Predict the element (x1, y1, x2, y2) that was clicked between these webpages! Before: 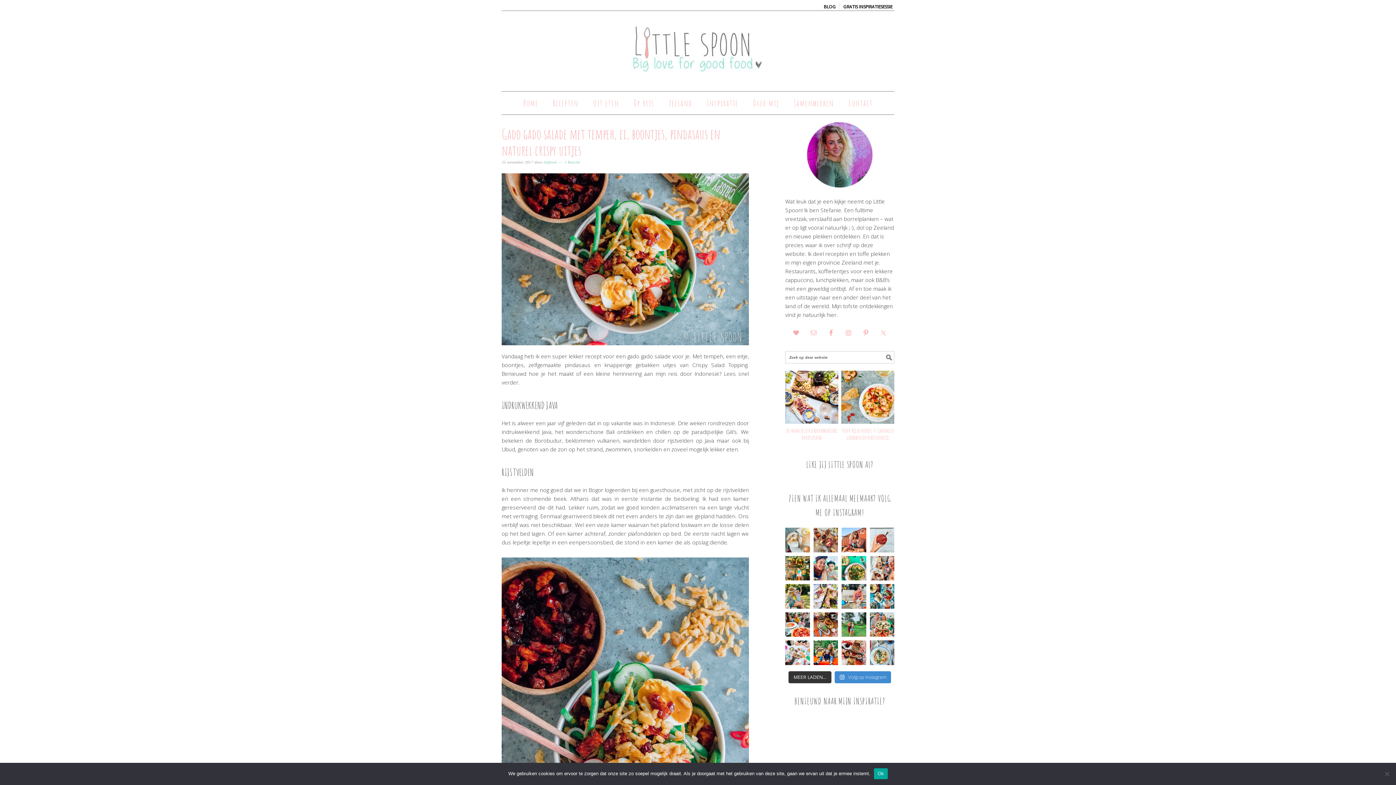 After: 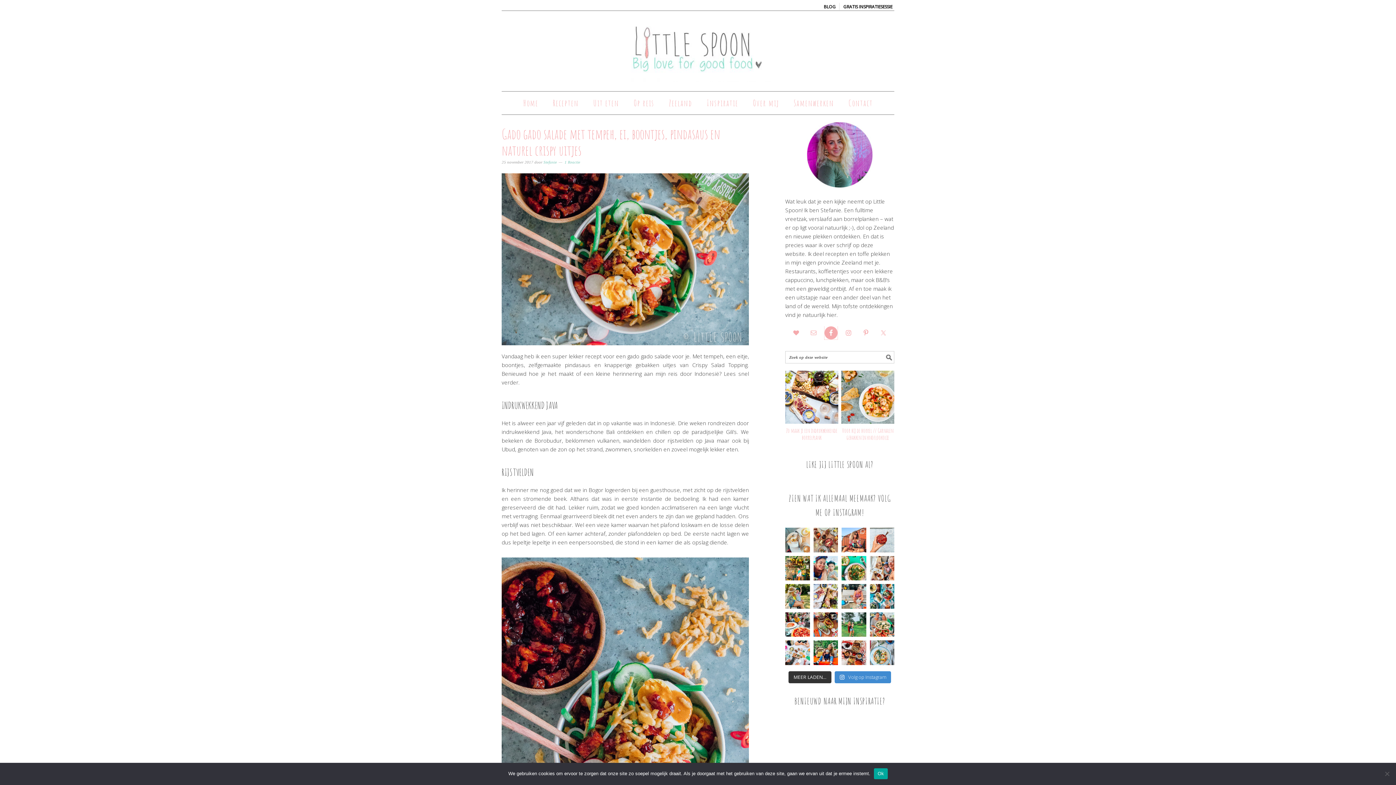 Action: bbox: (824, 326, 837, 339)